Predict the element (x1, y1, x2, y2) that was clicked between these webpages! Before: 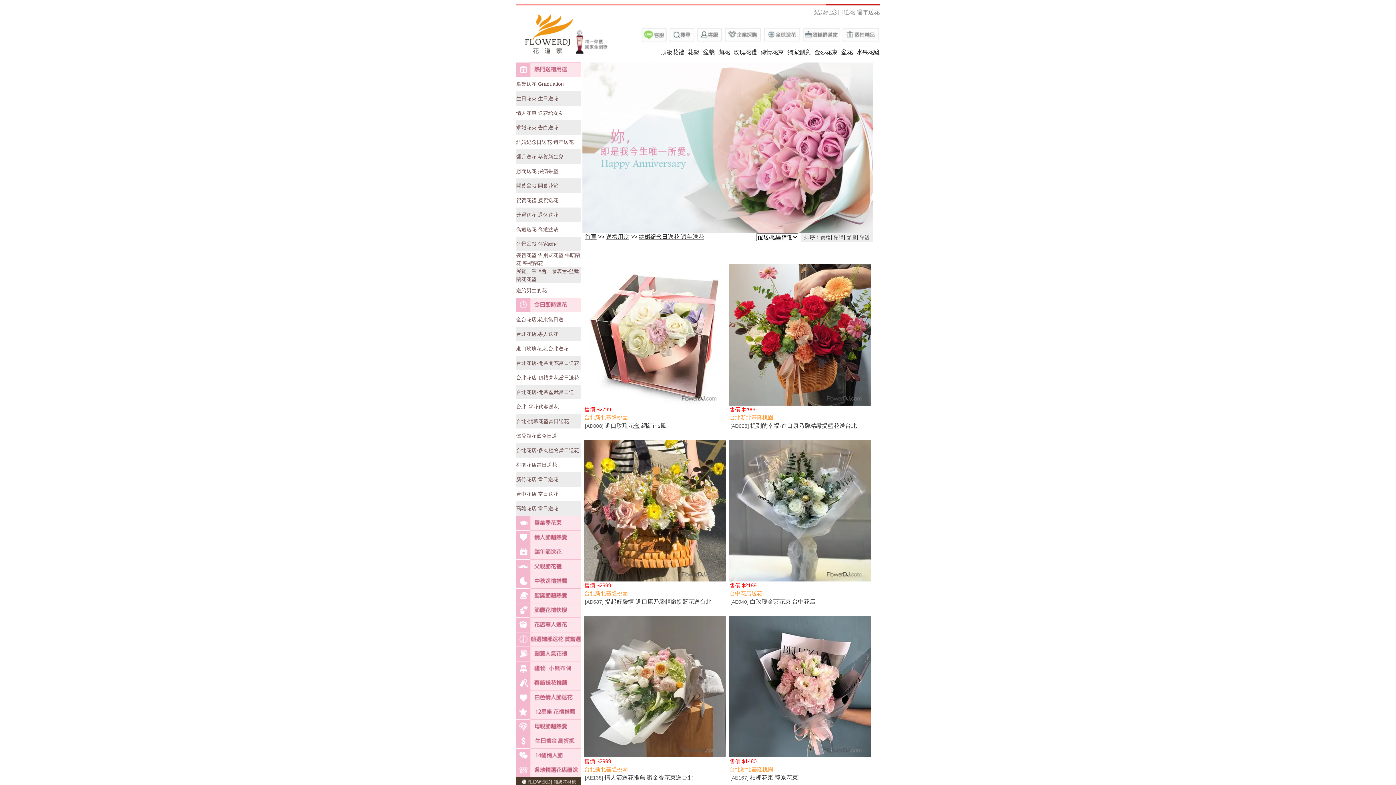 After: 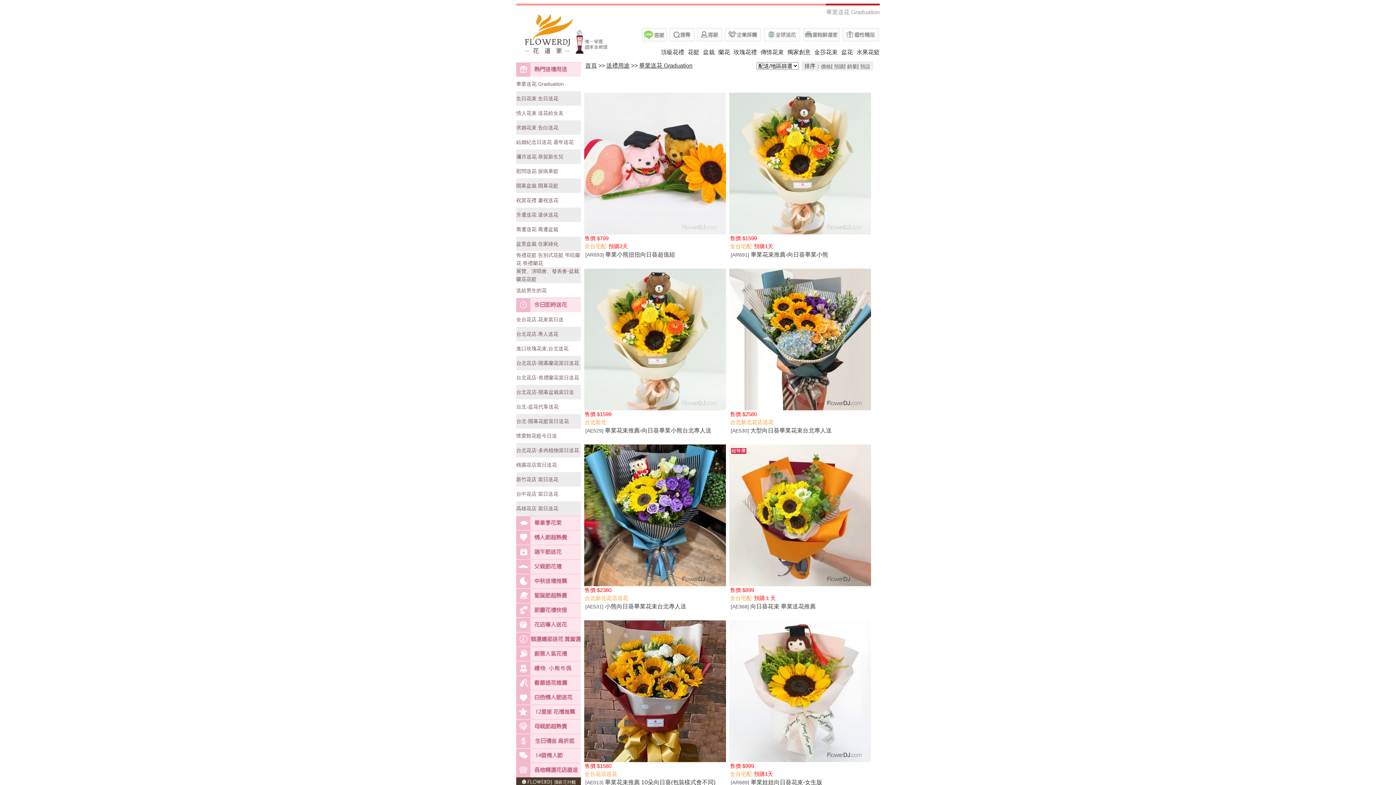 Action: bbox: (516, 81, 564, 86) label: 畢業送花 Graduation